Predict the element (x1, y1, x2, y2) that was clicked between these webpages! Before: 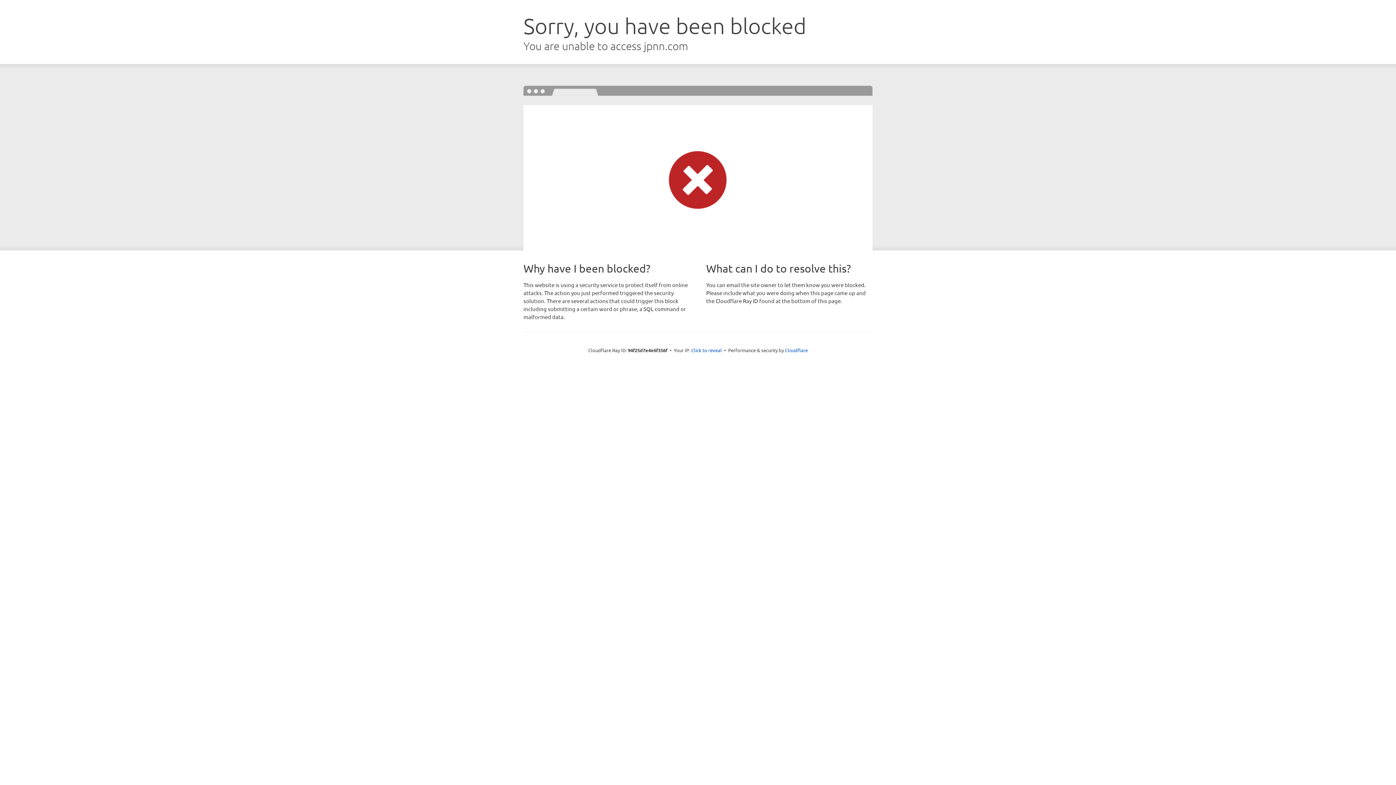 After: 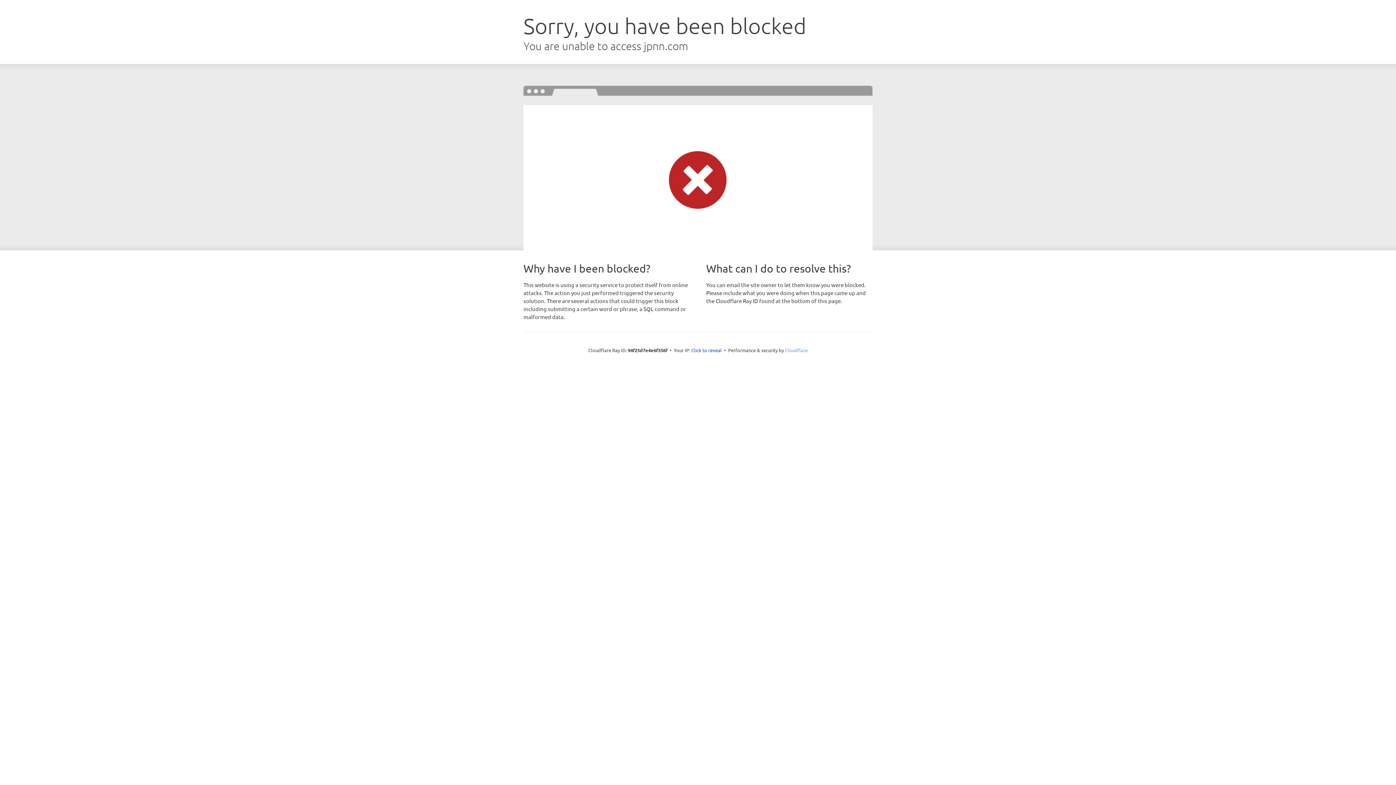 Action: label: Cloudflare bbox: (785, 347, 808, 353)